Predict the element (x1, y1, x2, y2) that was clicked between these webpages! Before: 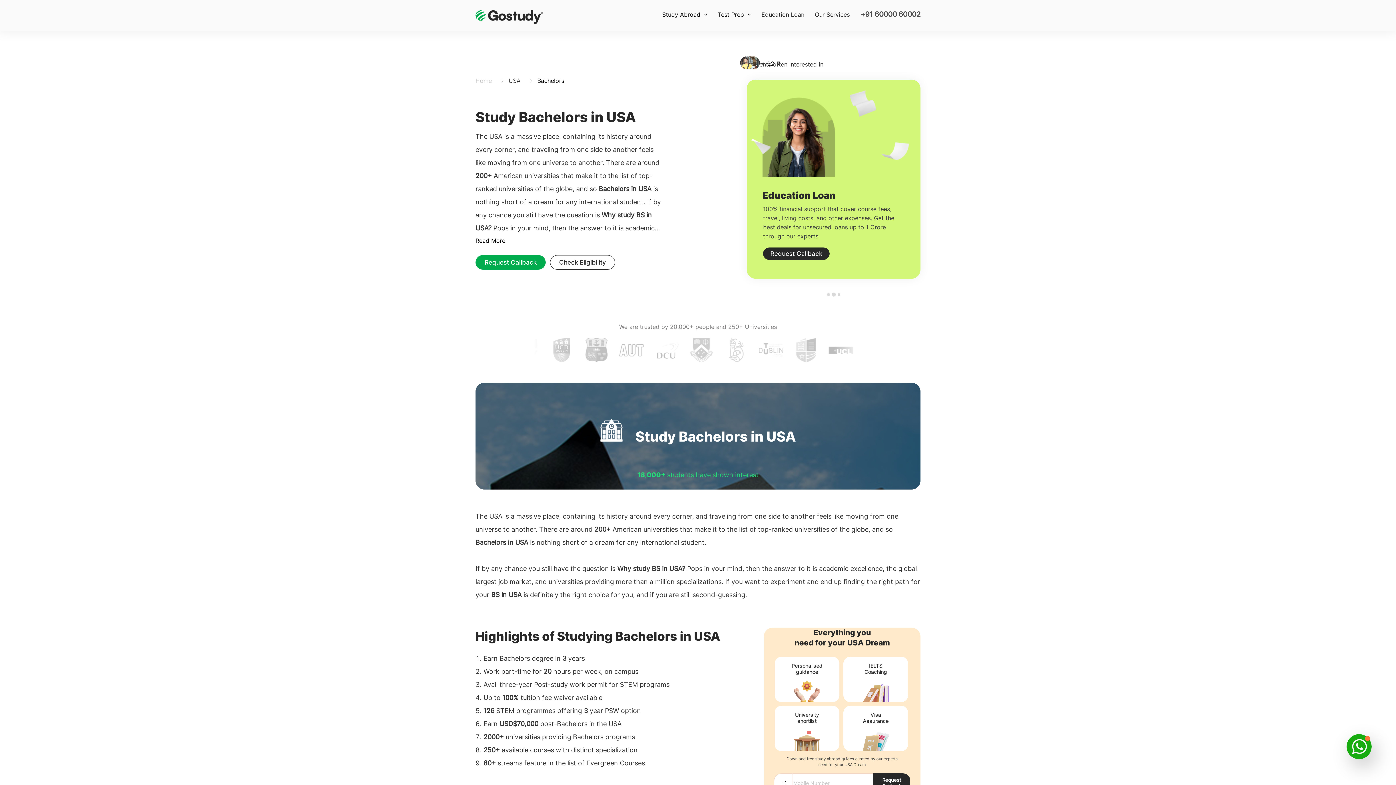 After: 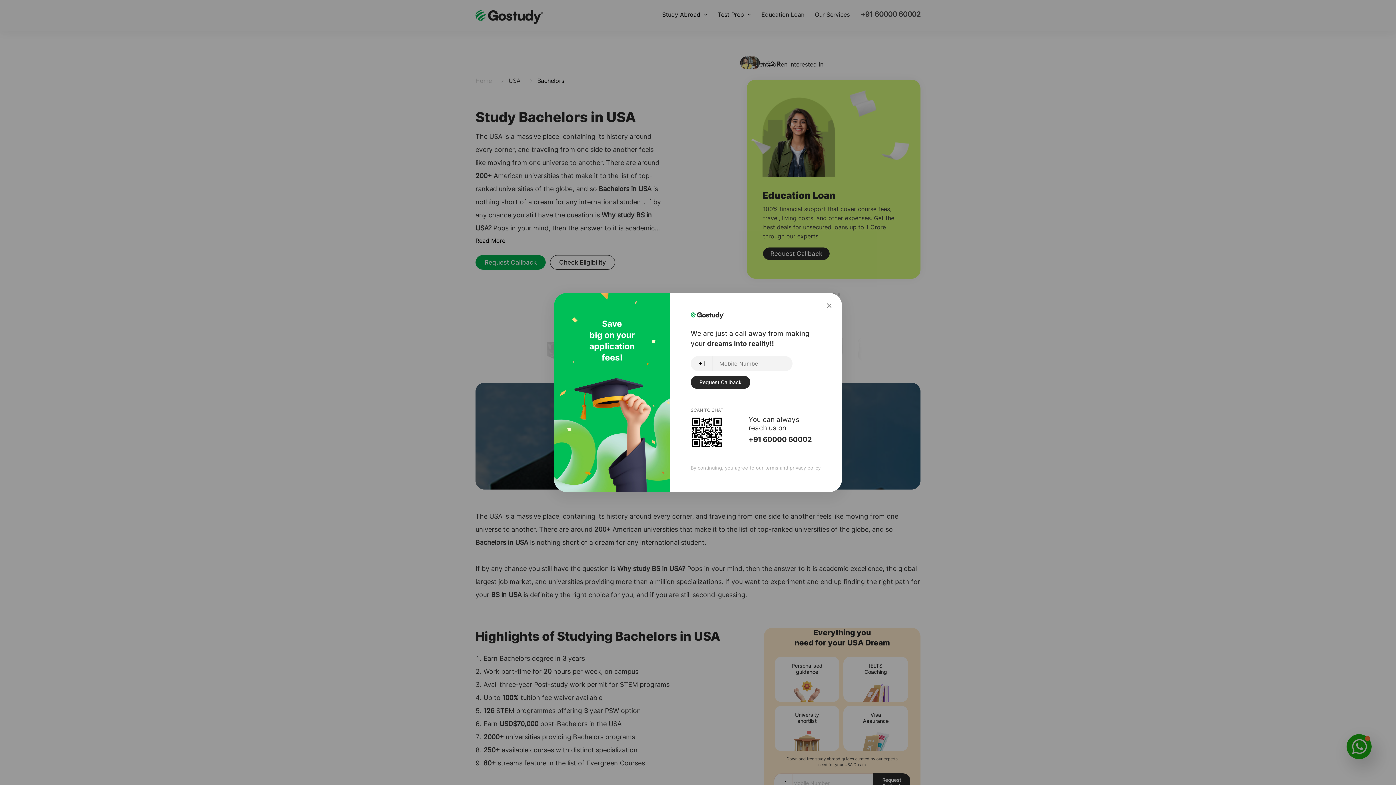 Action: bbox: (763, 247, 829, 260) label: Request Callback